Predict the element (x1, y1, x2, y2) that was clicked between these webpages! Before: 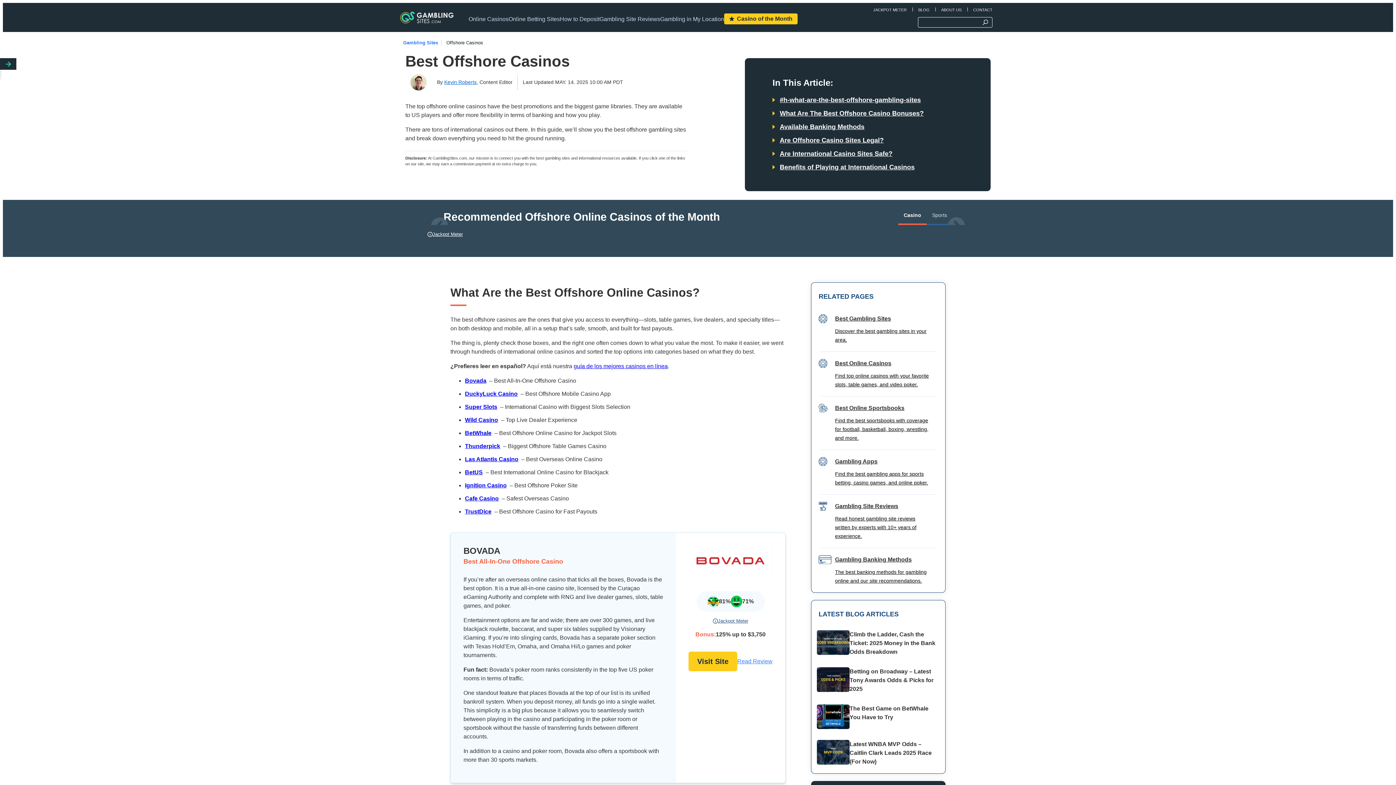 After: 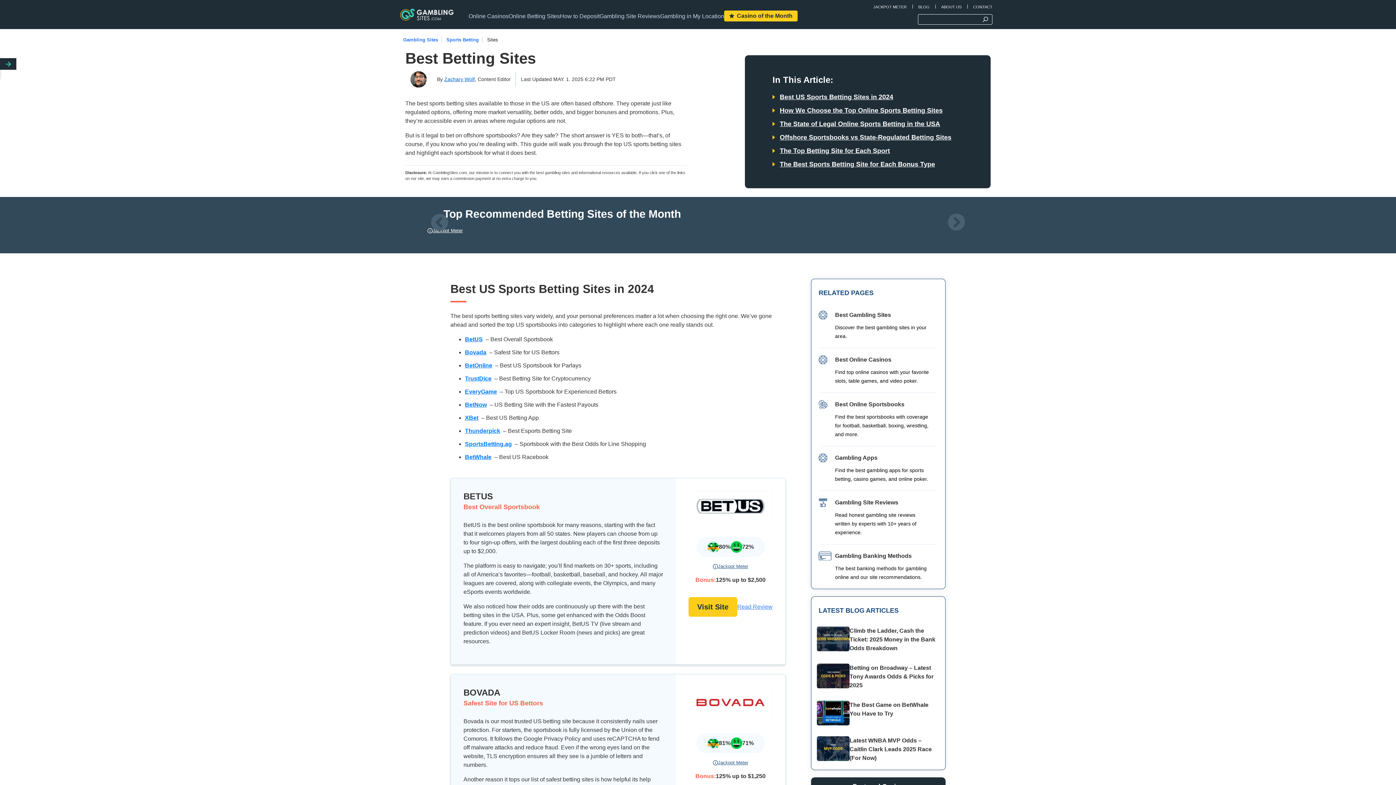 Action: label: Best Online Sportsbooks
Find the best sportsbooks with coverage for football, basketball, boxing, wrestling, and more. bbox: (826, 404, 930, 442)